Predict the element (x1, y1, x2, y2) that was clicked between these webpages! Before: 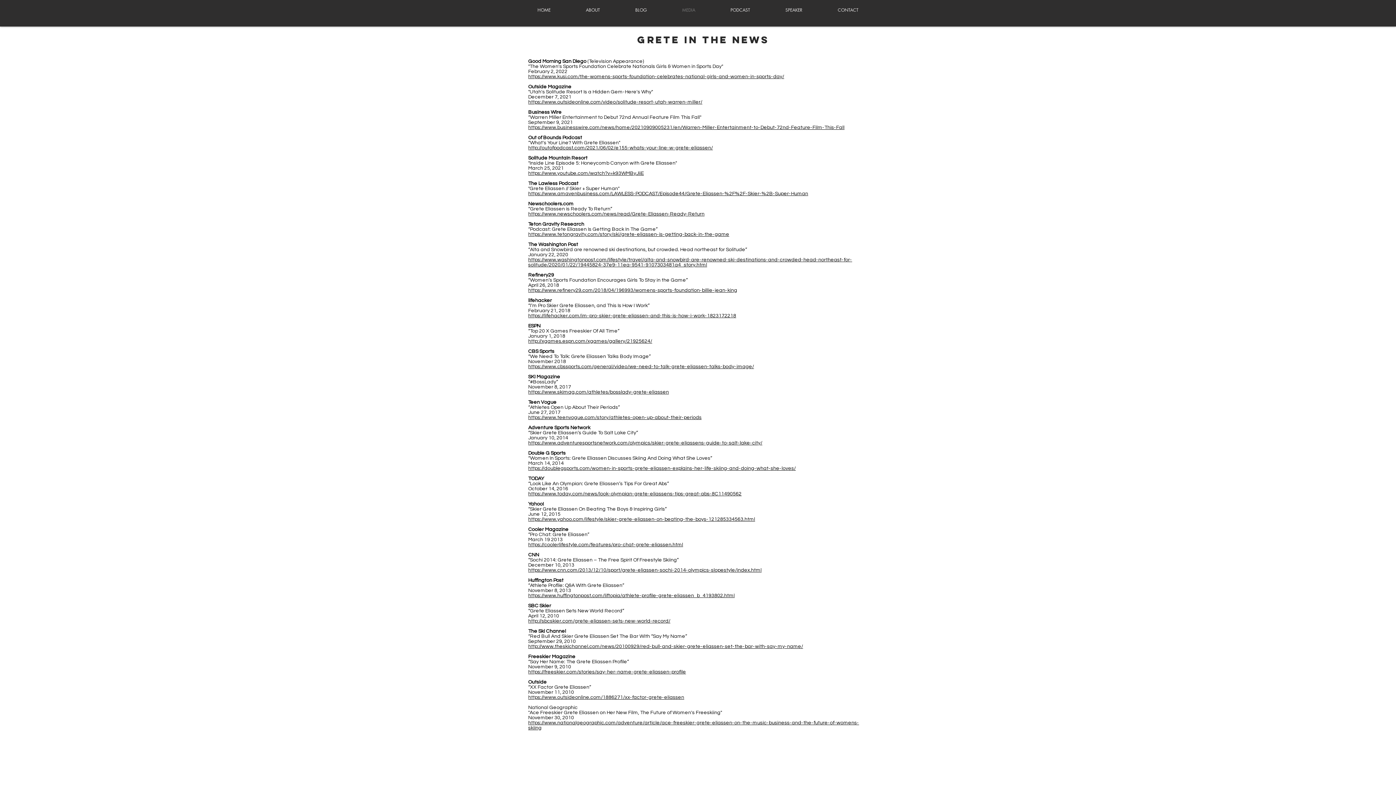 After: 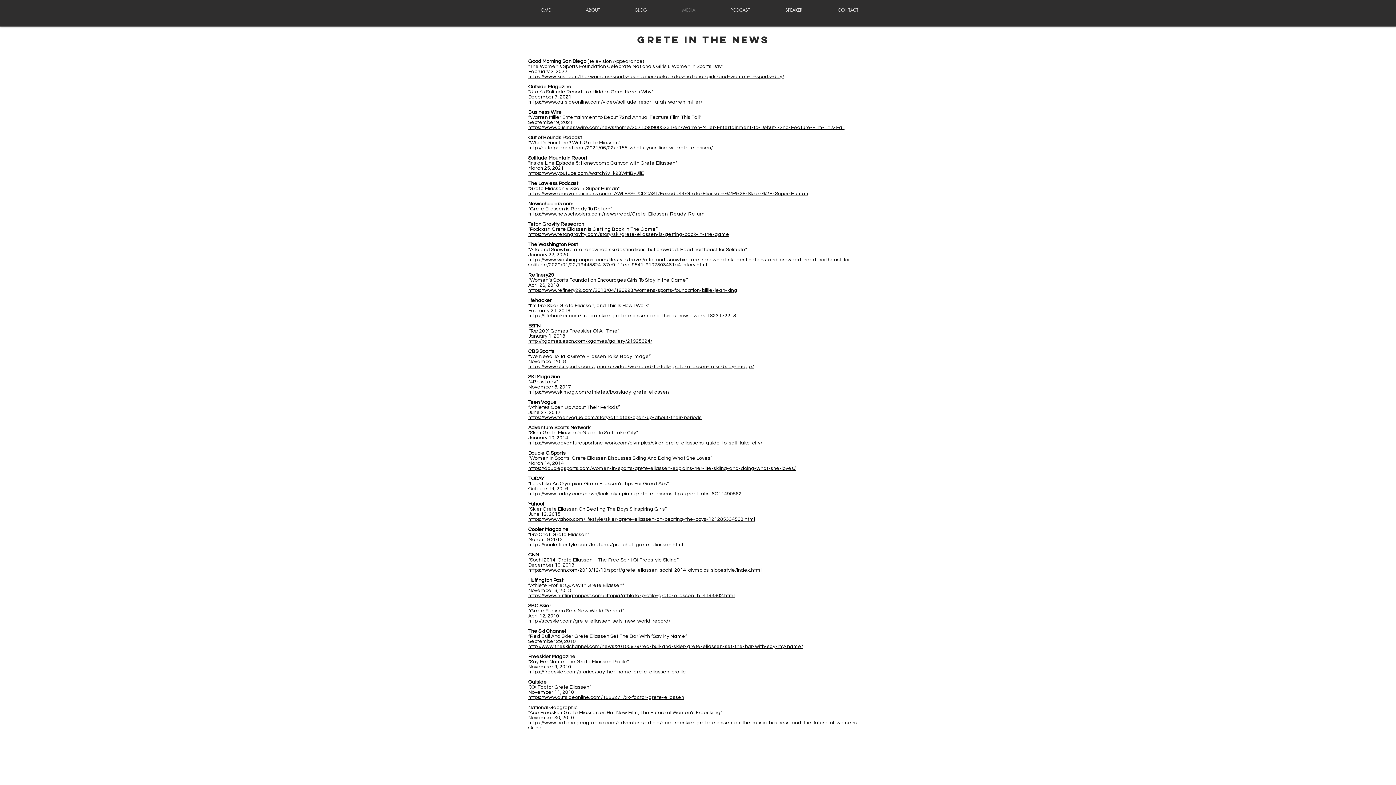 Action: label: http://outofpodcast.com/2021/06/02/e155-whats-your-line-w-grete-eliassen/ bbox: (528, 145, 713, 150)